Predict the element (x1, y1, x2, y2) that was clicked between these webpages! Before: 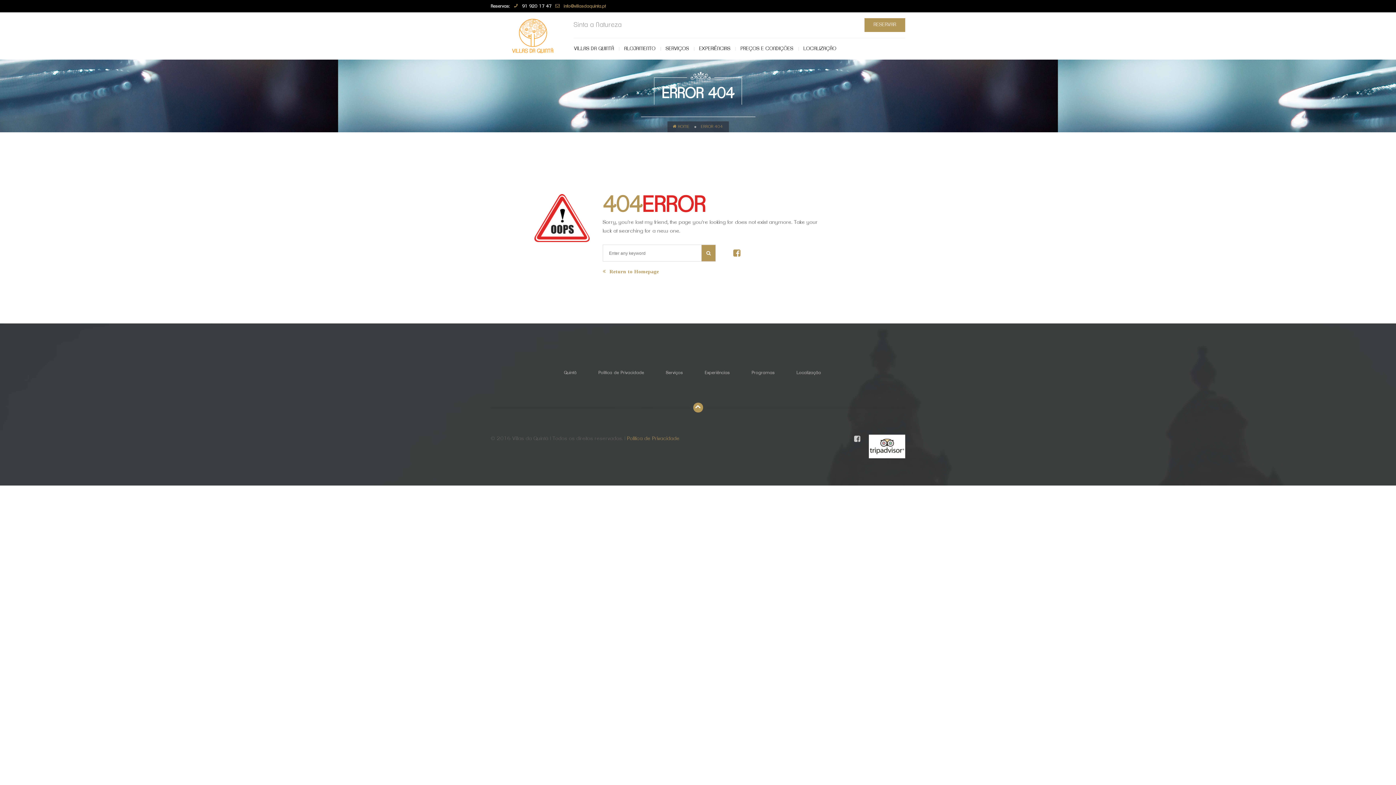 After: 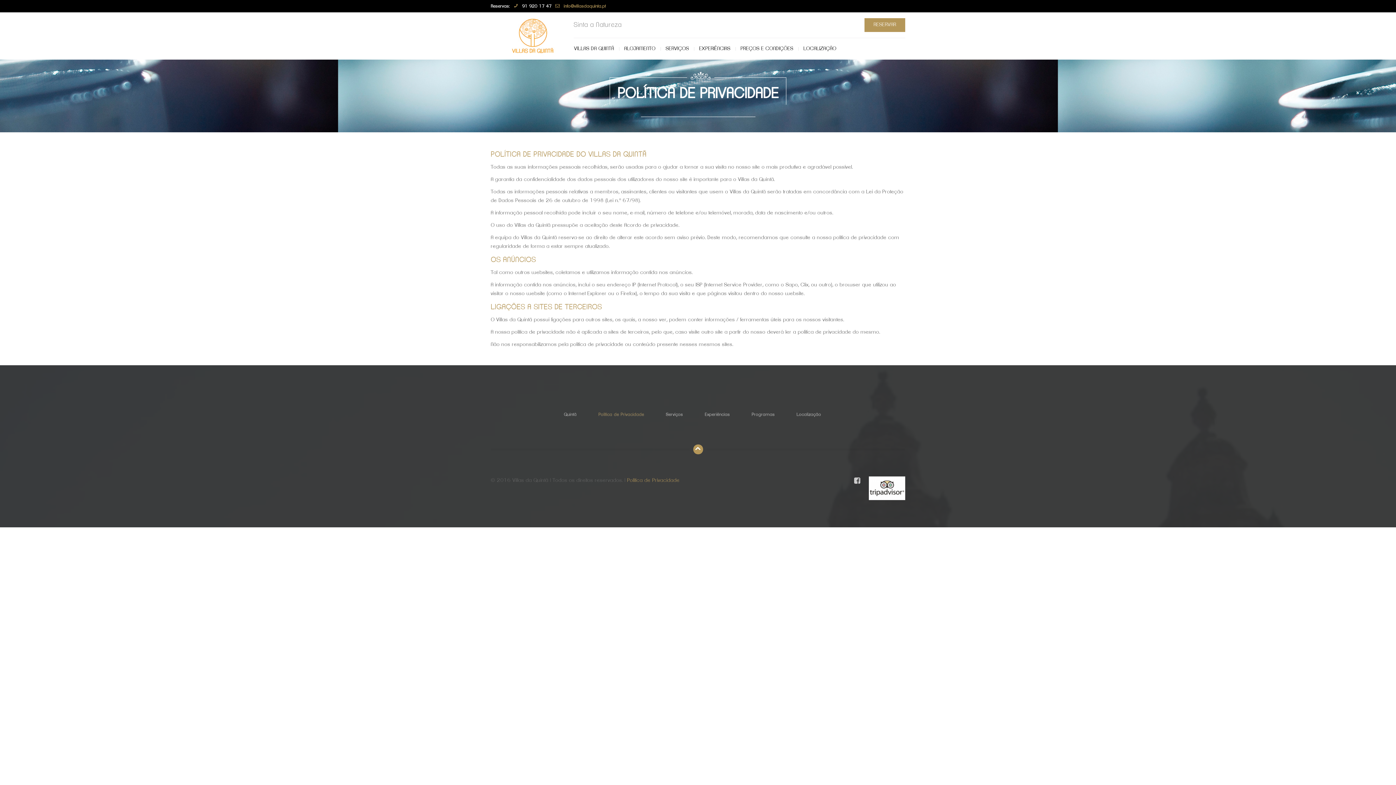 Action: bbox: (627, 436, 679, 441) label: Política de Privacidade